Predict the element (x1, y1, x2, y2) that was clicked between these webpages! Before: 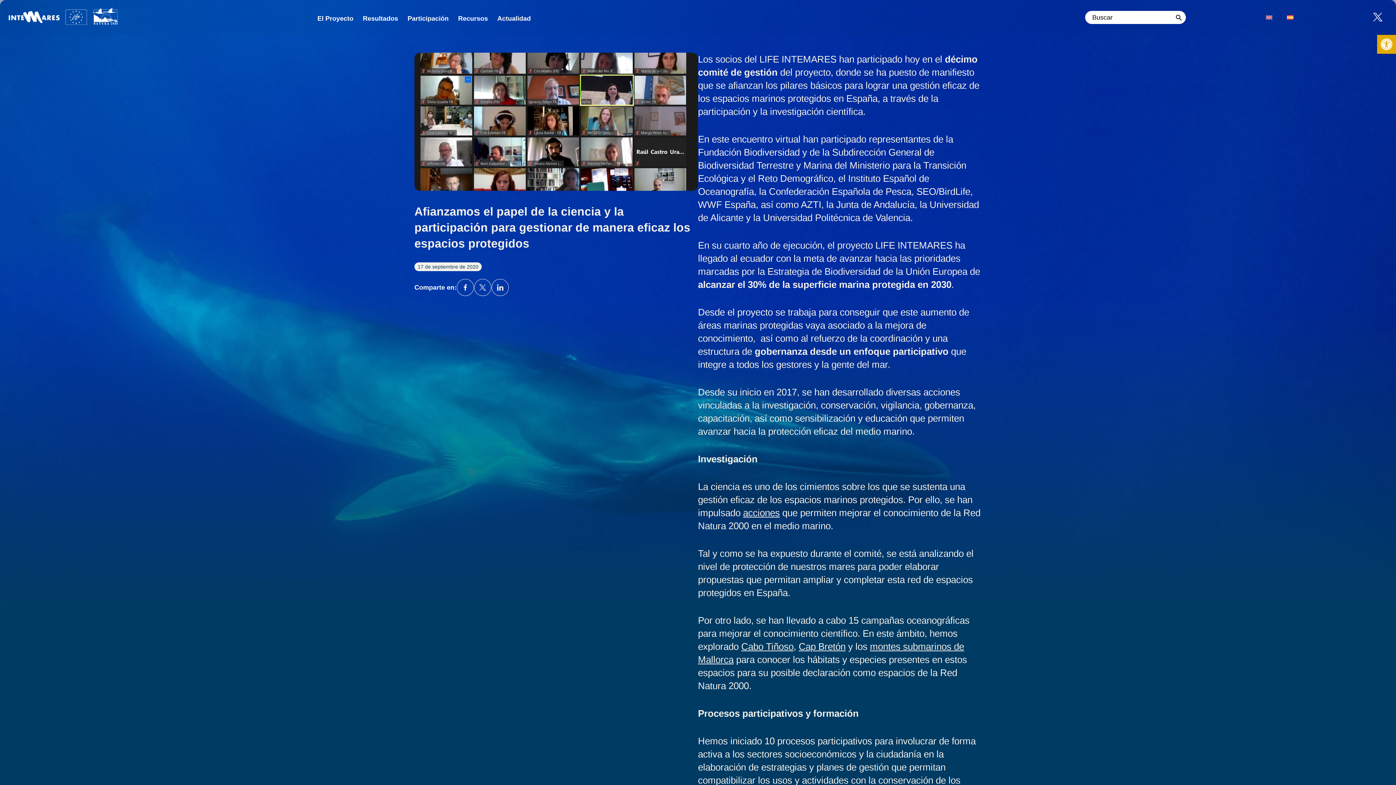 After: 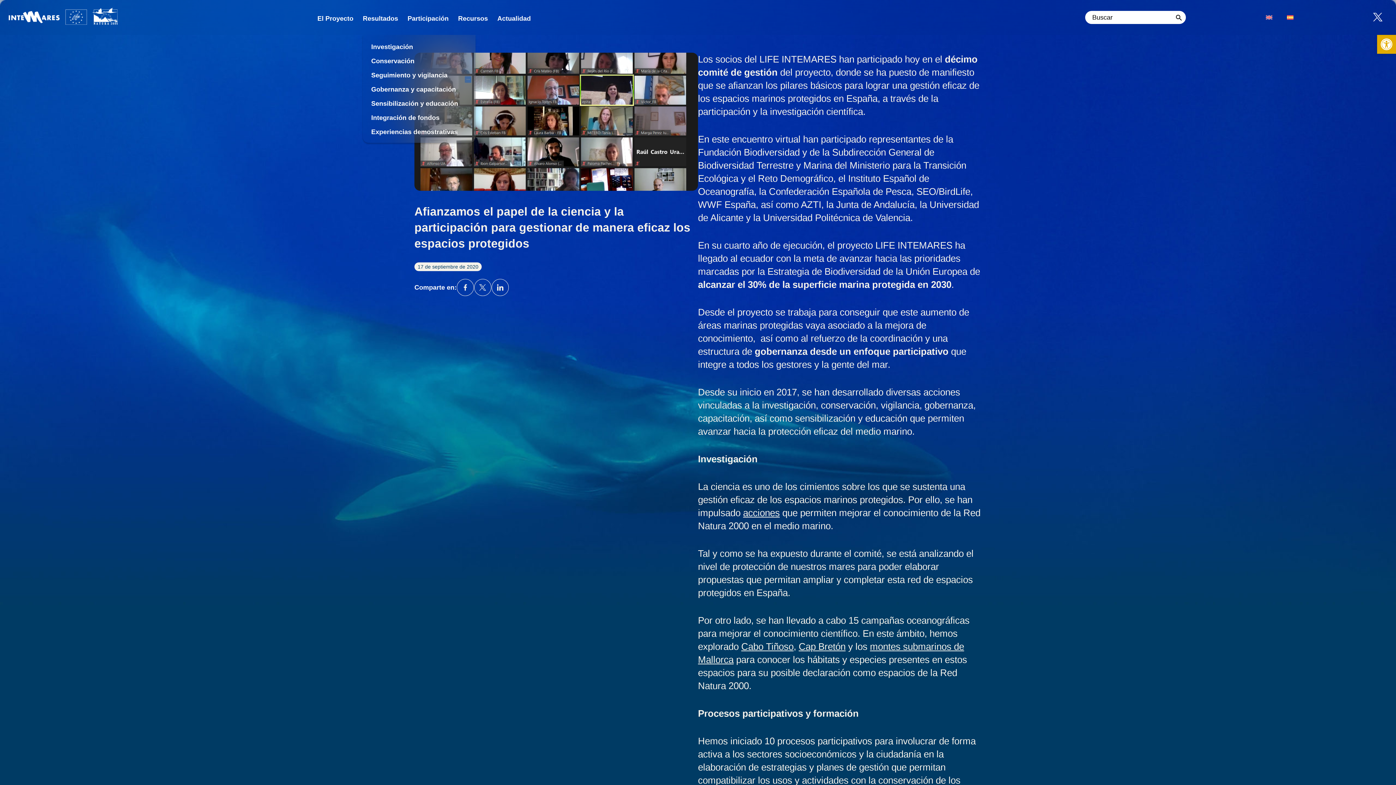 Action: label: Resultados bbox: (362, 14, 398, 22)